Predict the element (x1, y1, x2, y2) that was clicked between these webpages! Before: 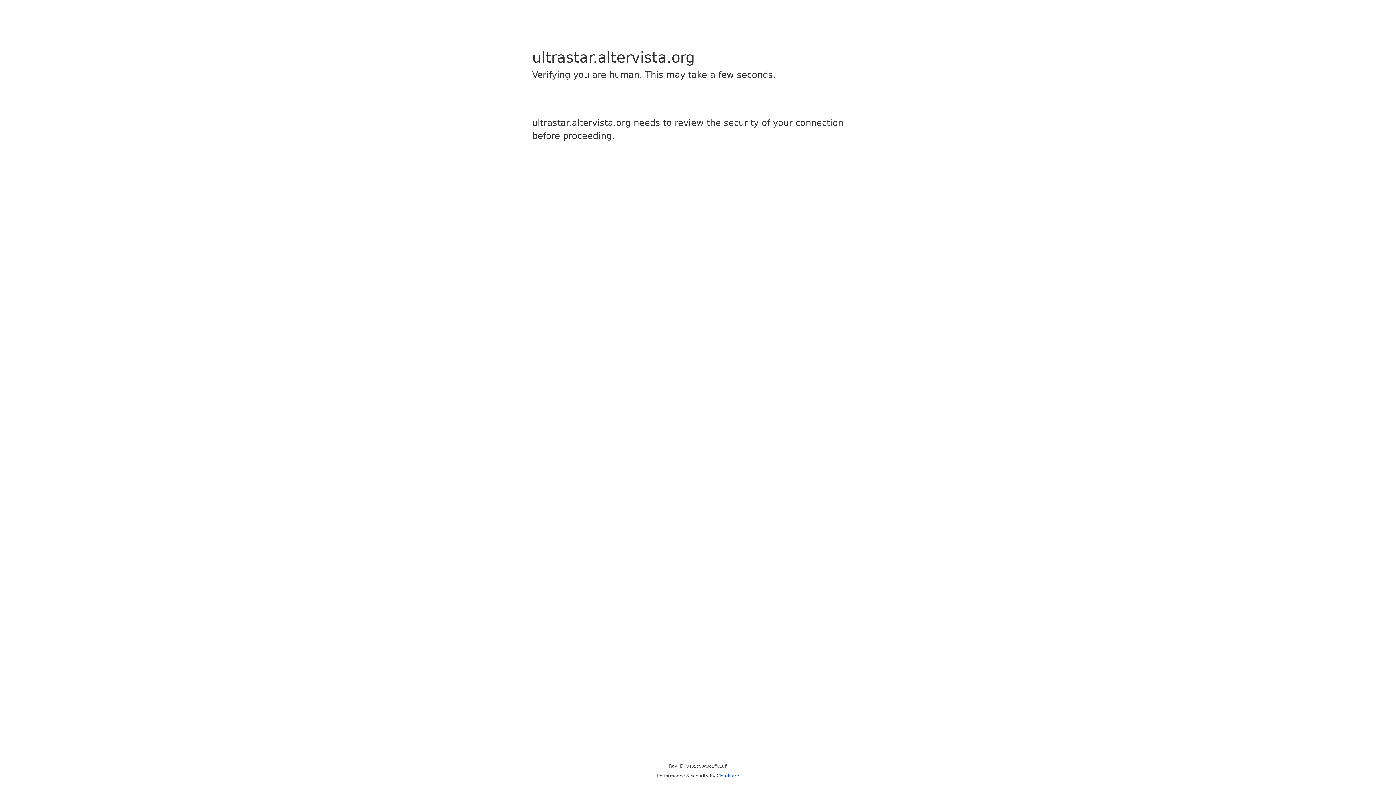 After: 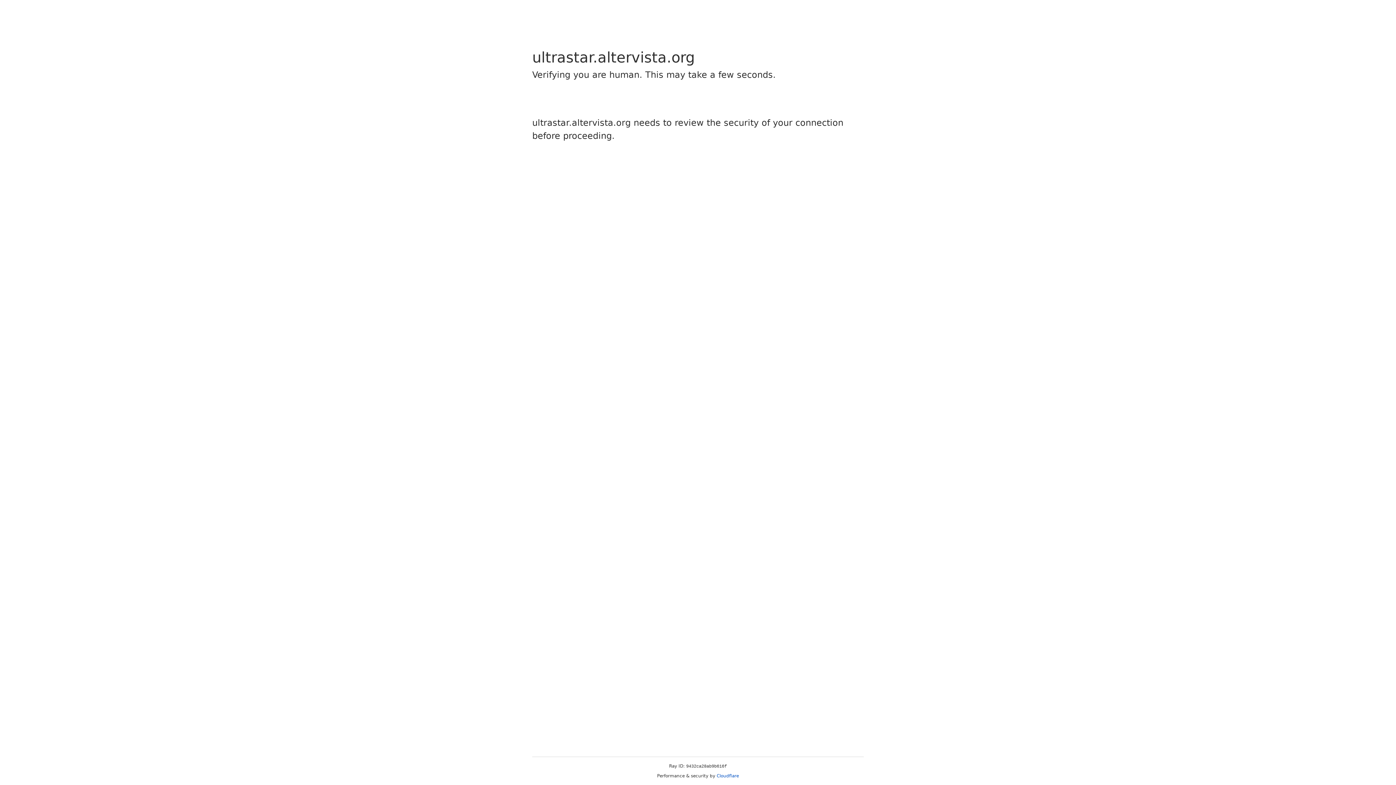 Action: label: Cloudflare bbox: (716, 773, 739, 778)